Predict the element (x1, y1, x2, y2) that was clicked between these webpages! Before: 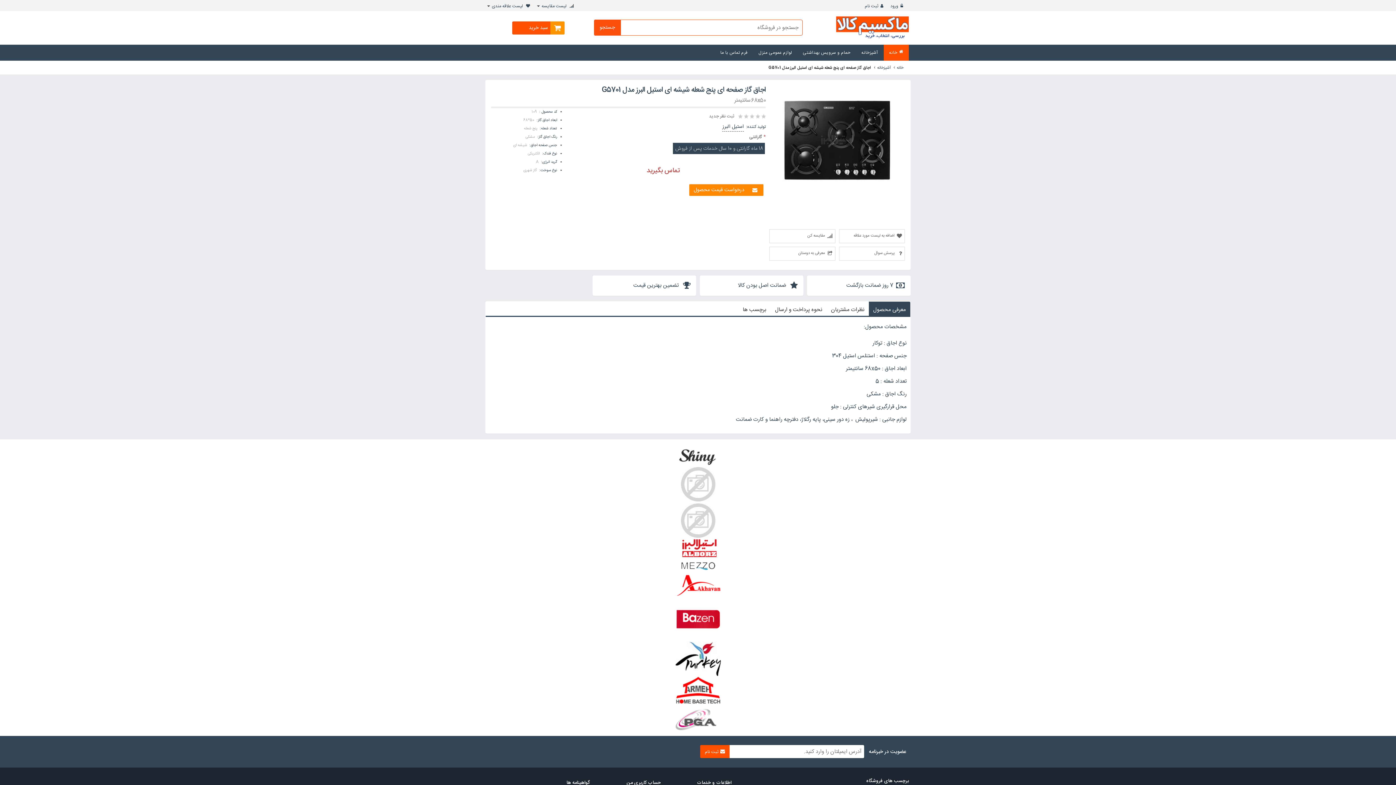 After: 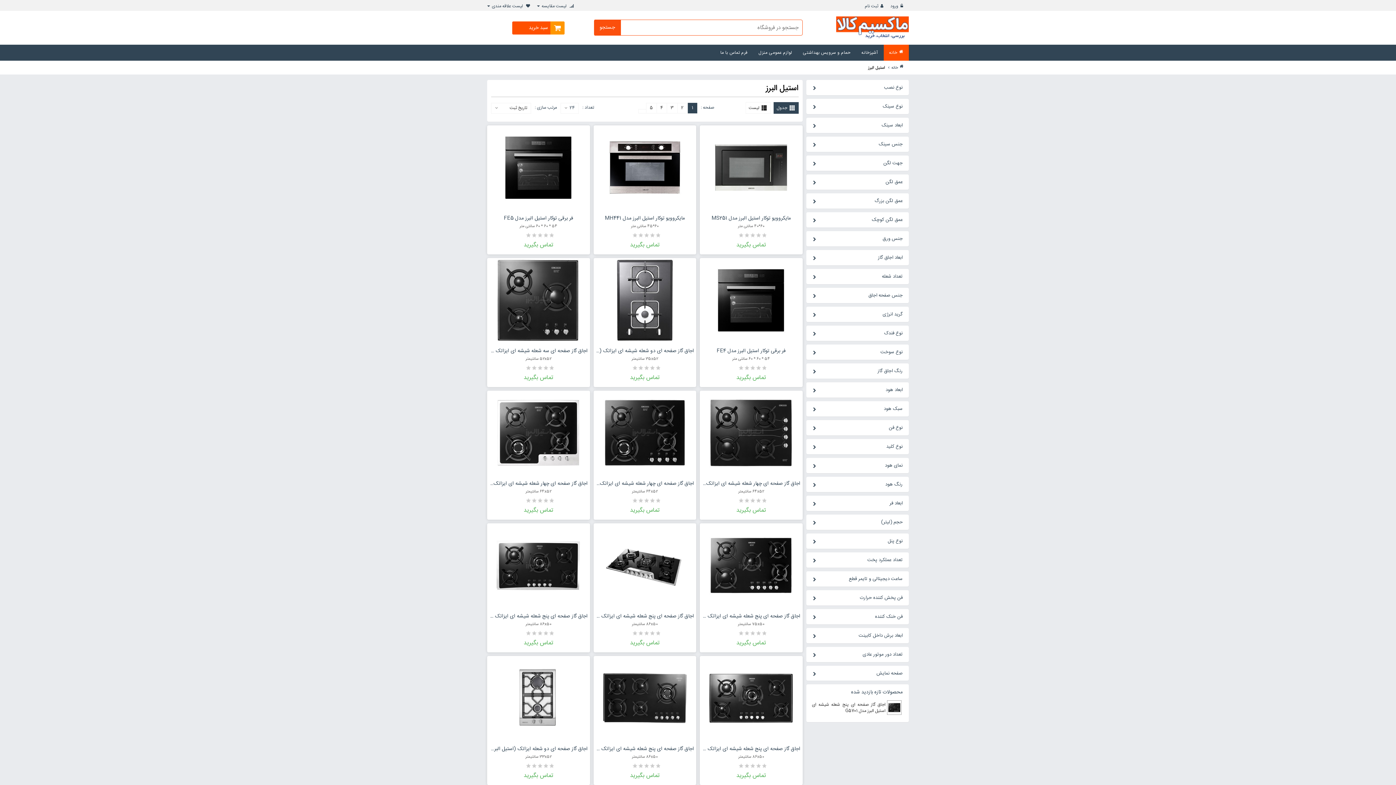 Action: bbox: (722, 122, 744, 131) label: استیل البرز